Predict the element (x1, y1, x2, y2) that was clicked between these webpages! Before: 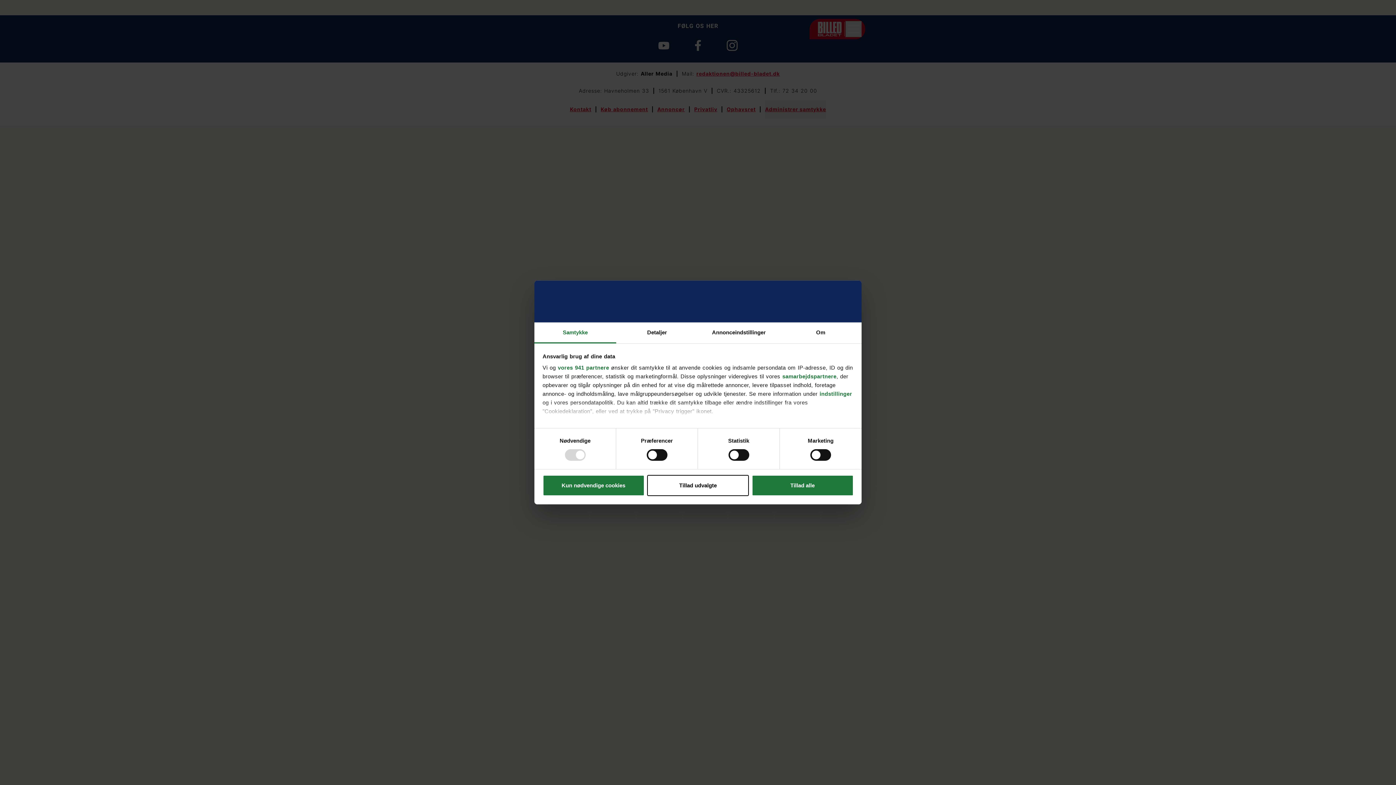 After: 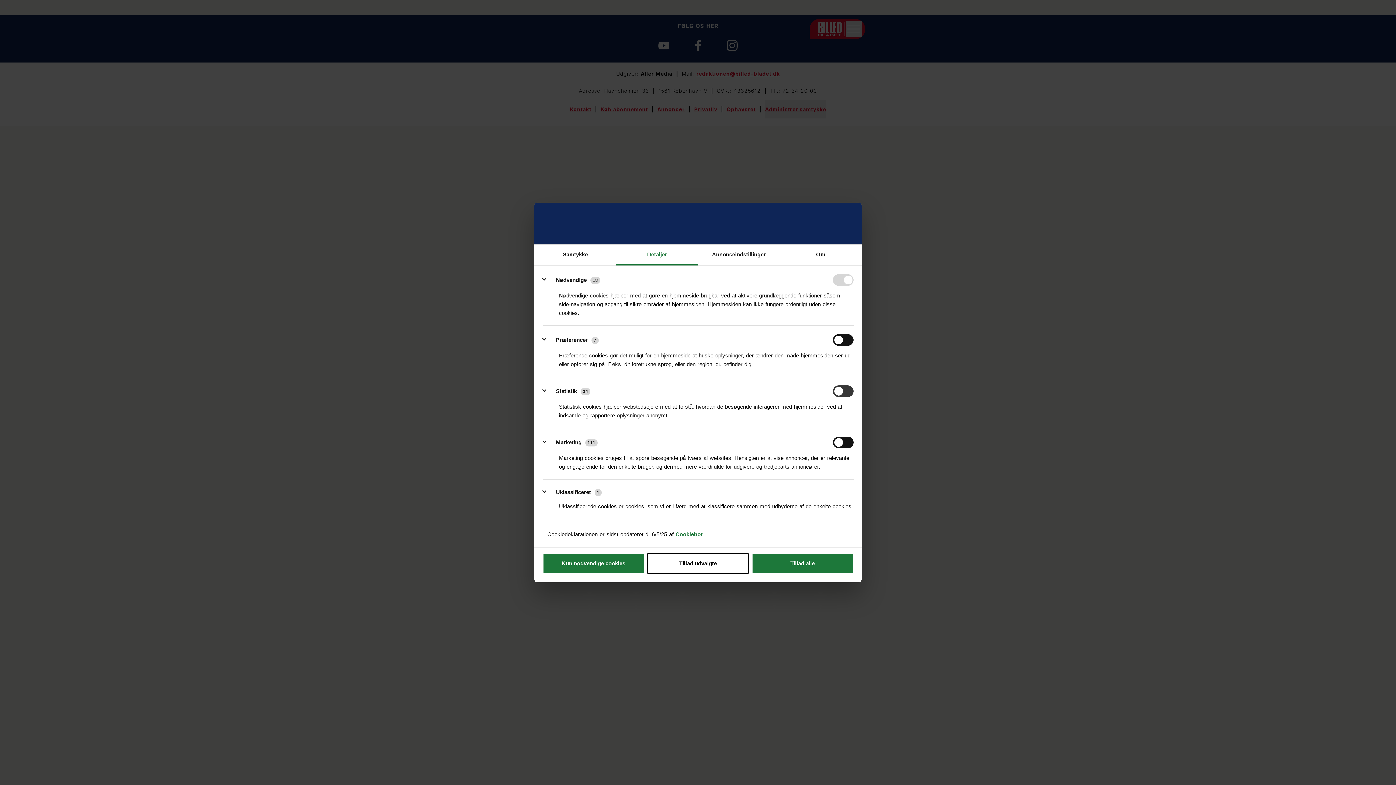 Action: bbox: (819, 390, 852, 397) label: indstillinger